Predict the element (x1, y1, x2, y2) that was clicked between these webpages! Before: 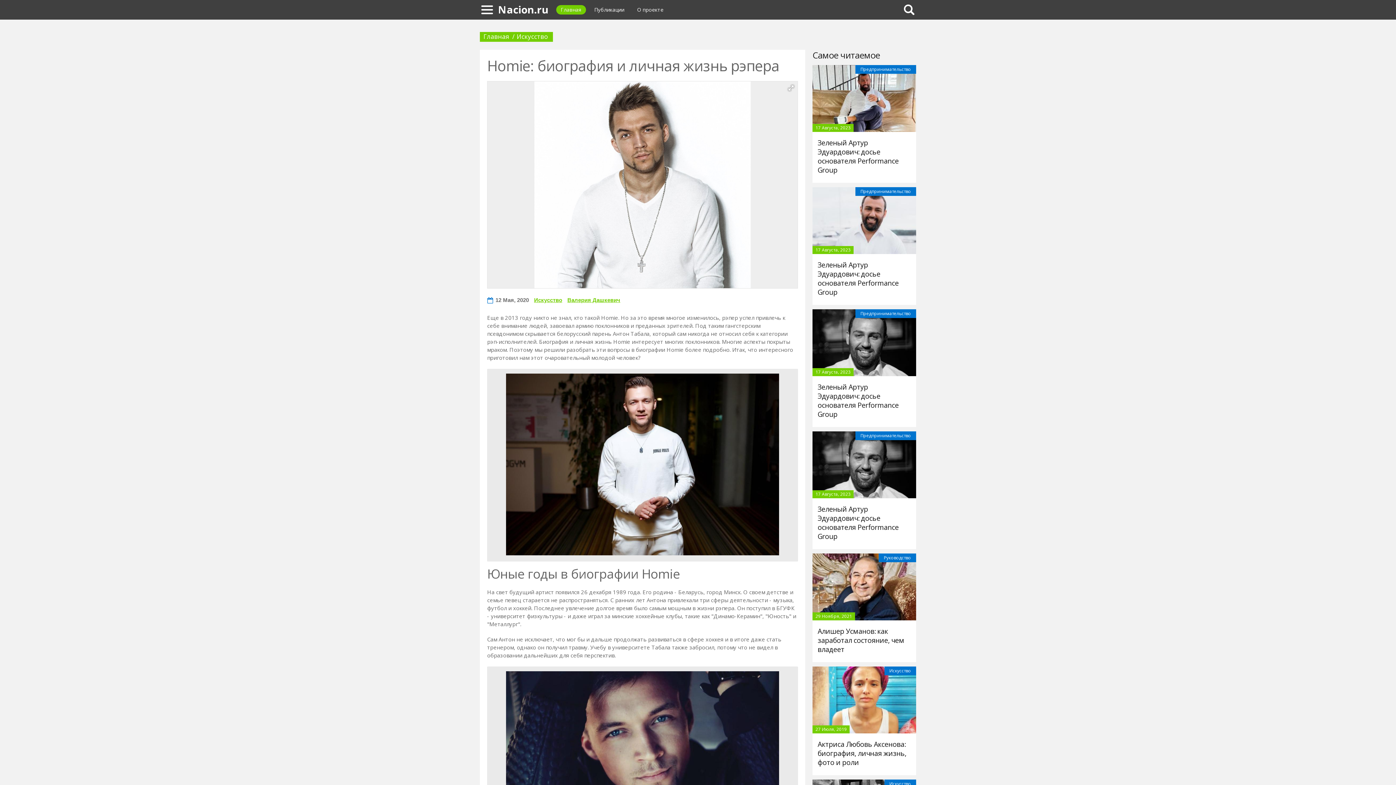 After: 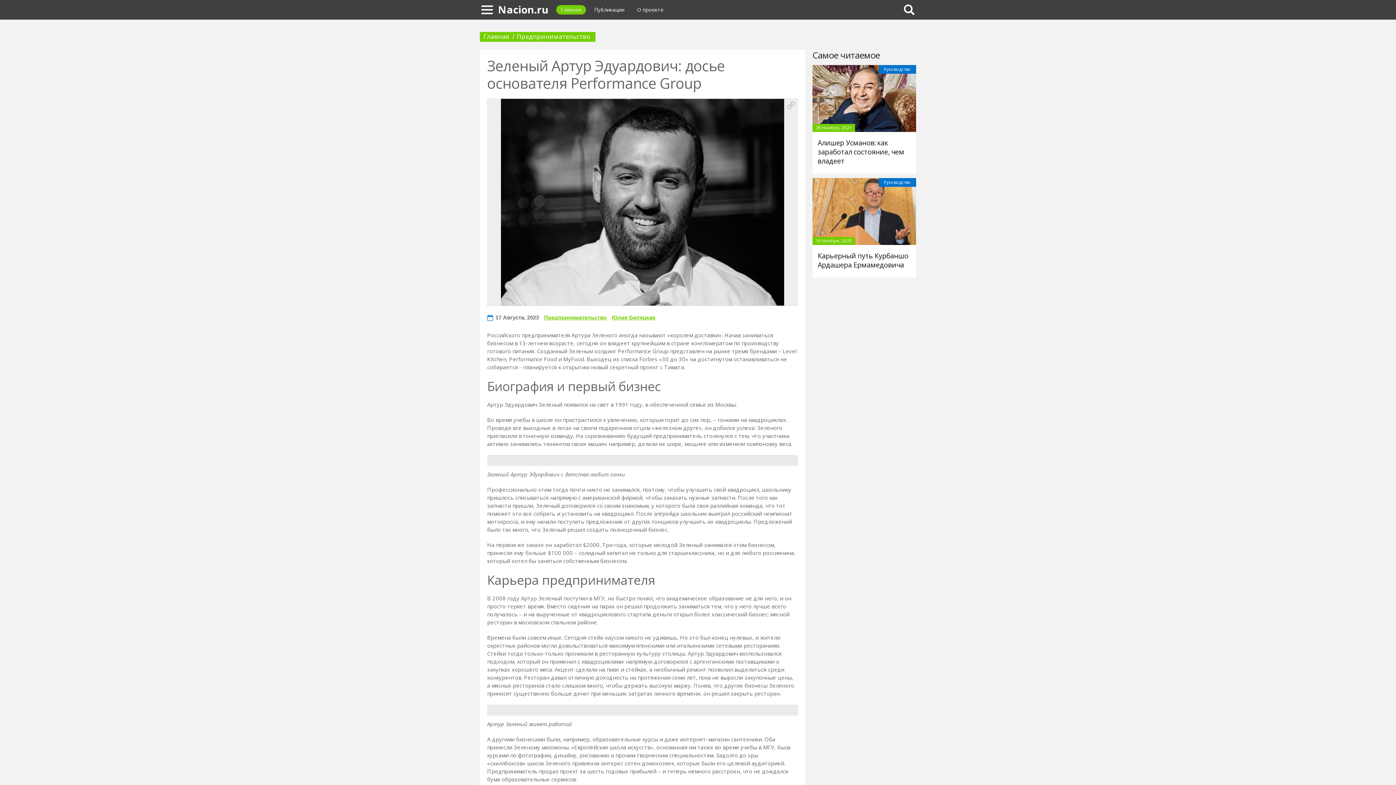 Action: label: Зеленый Артур Эдуардович: досье основателя Performance Group bbox: (817, 138, 899, 174)